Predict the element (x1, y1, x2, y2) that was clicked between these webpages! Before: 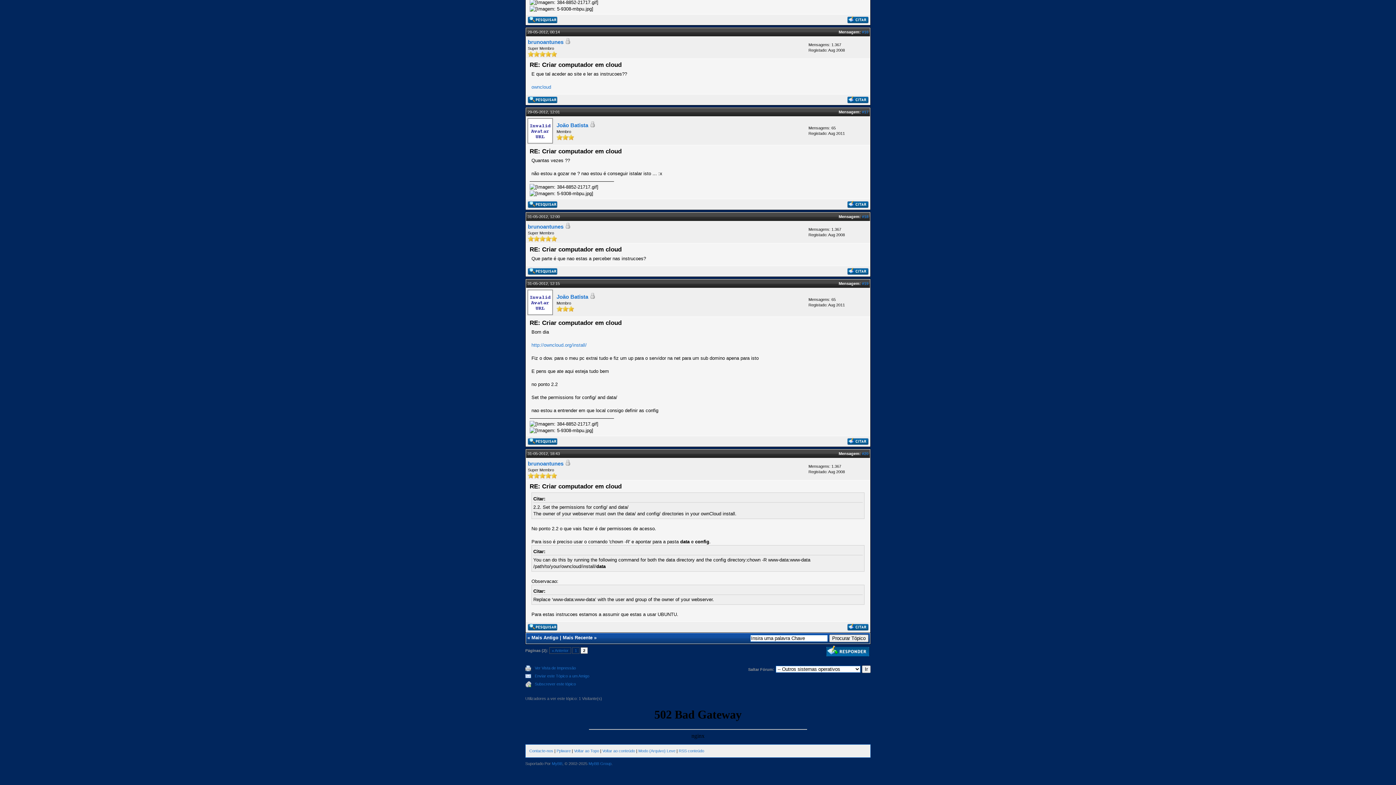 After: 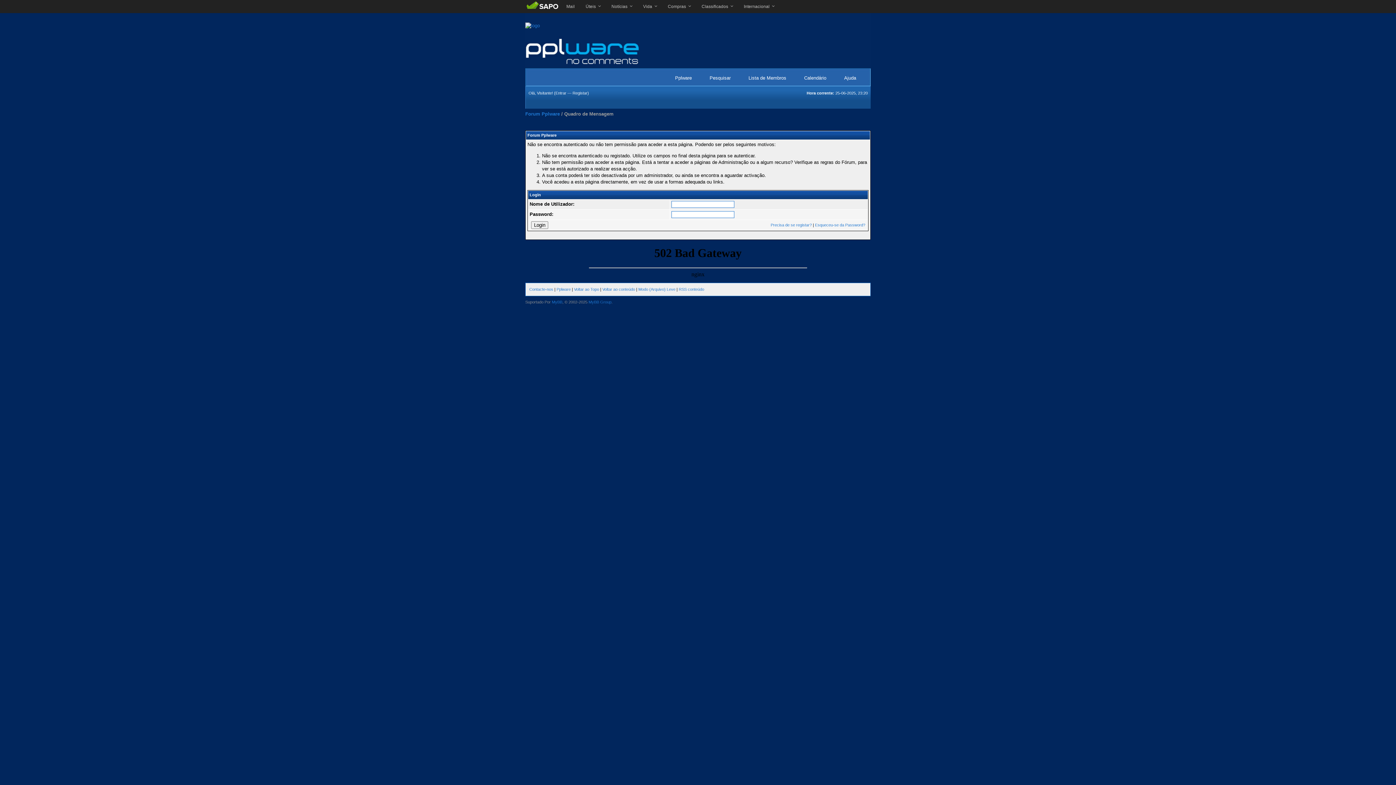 Action: bbox: (826, 653, 869, 658)